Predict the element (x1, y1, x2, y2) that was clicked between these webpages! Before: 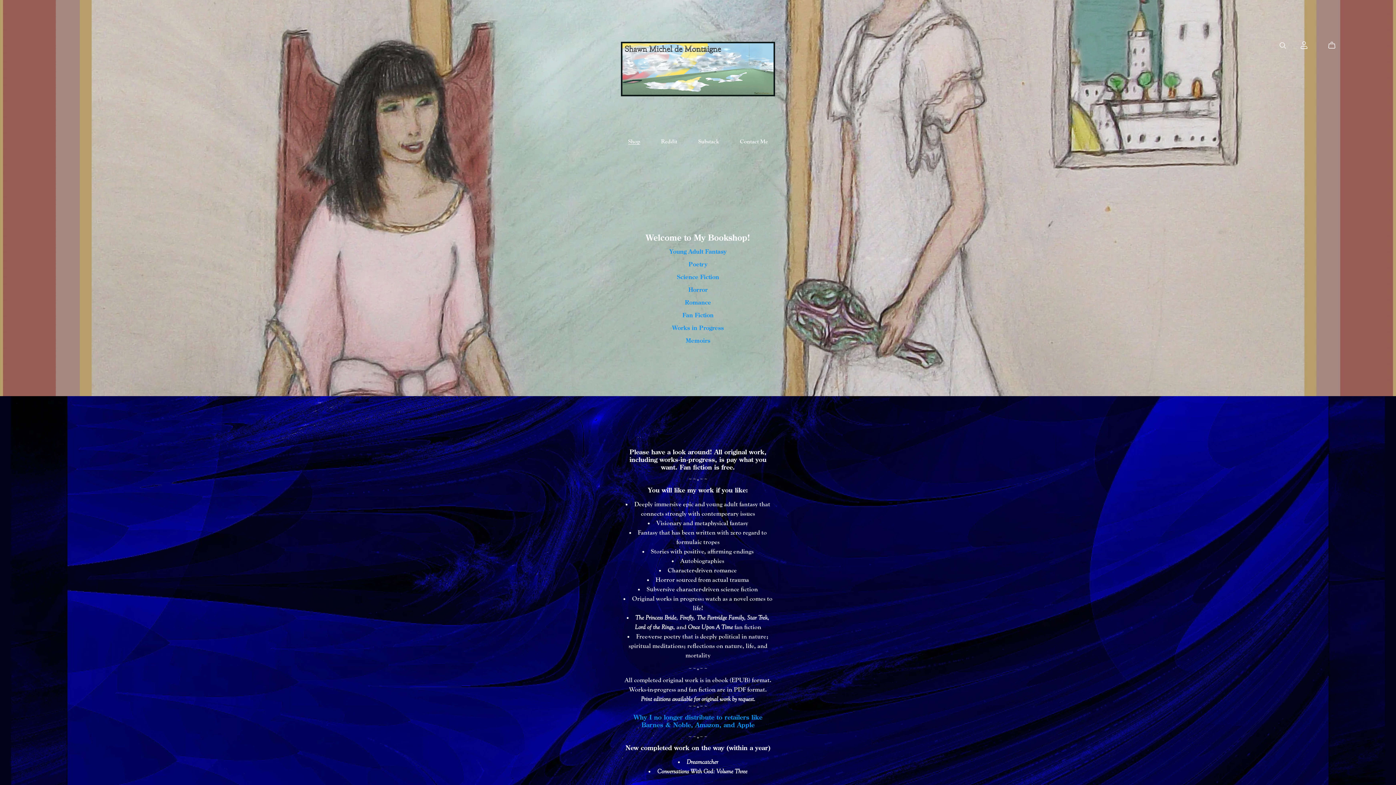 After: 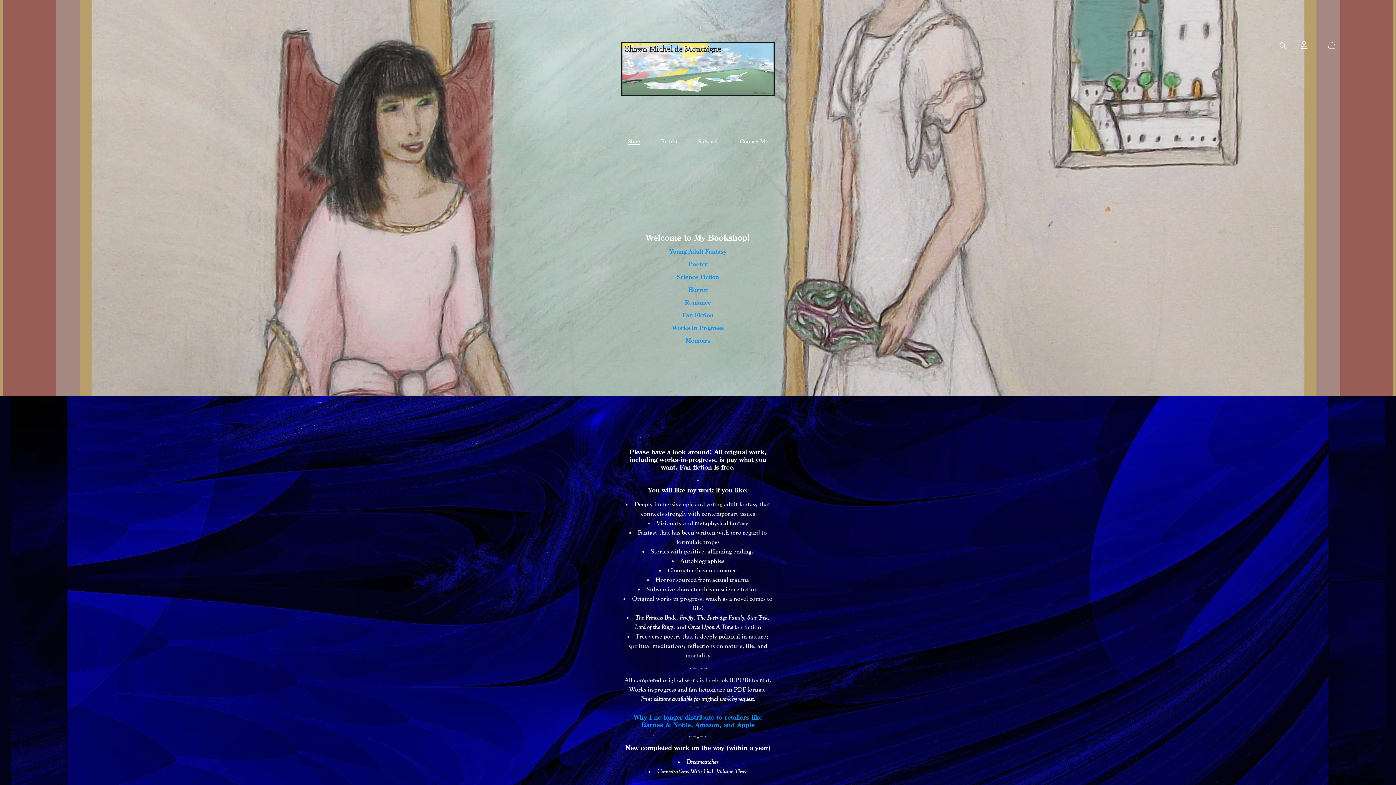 Action: bbox: (661, 137, 677, 145) label: Reddit